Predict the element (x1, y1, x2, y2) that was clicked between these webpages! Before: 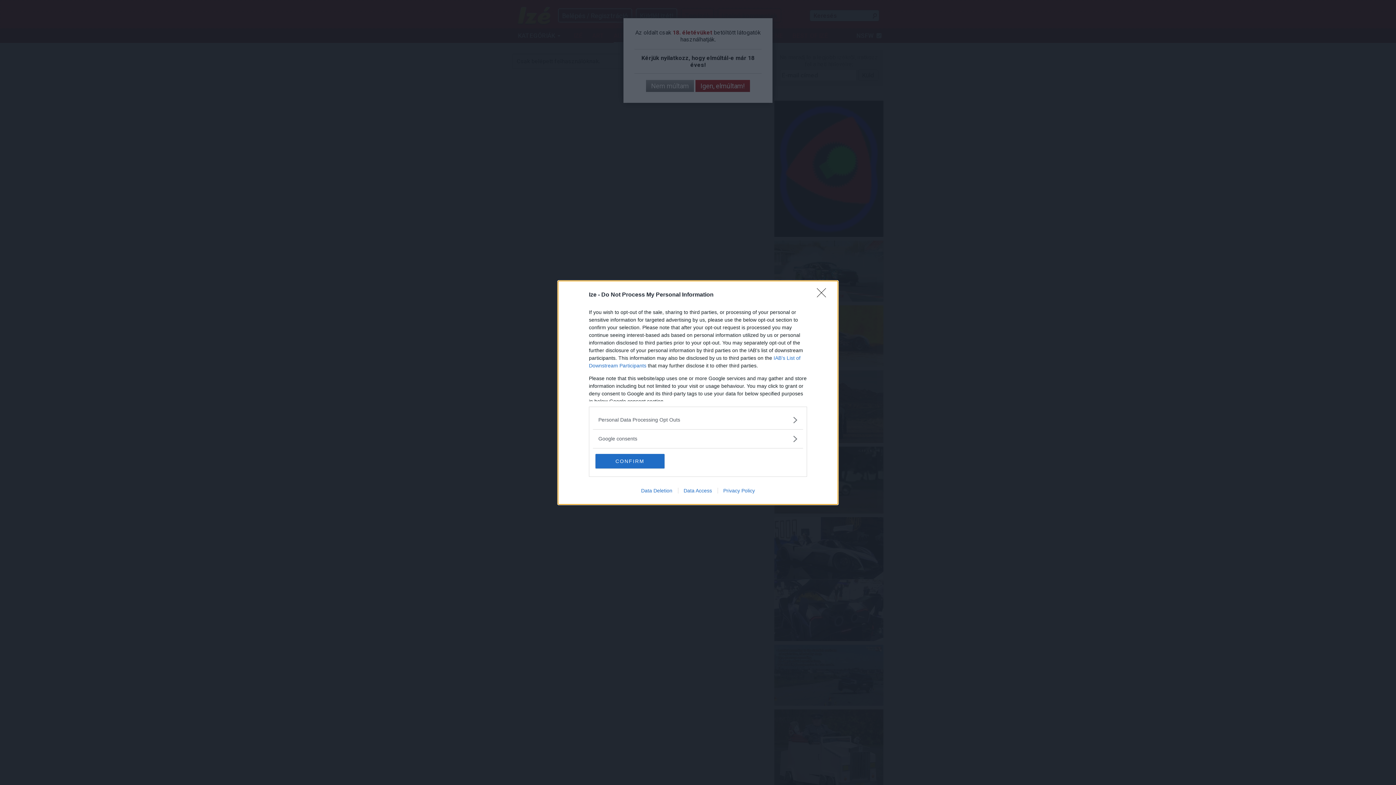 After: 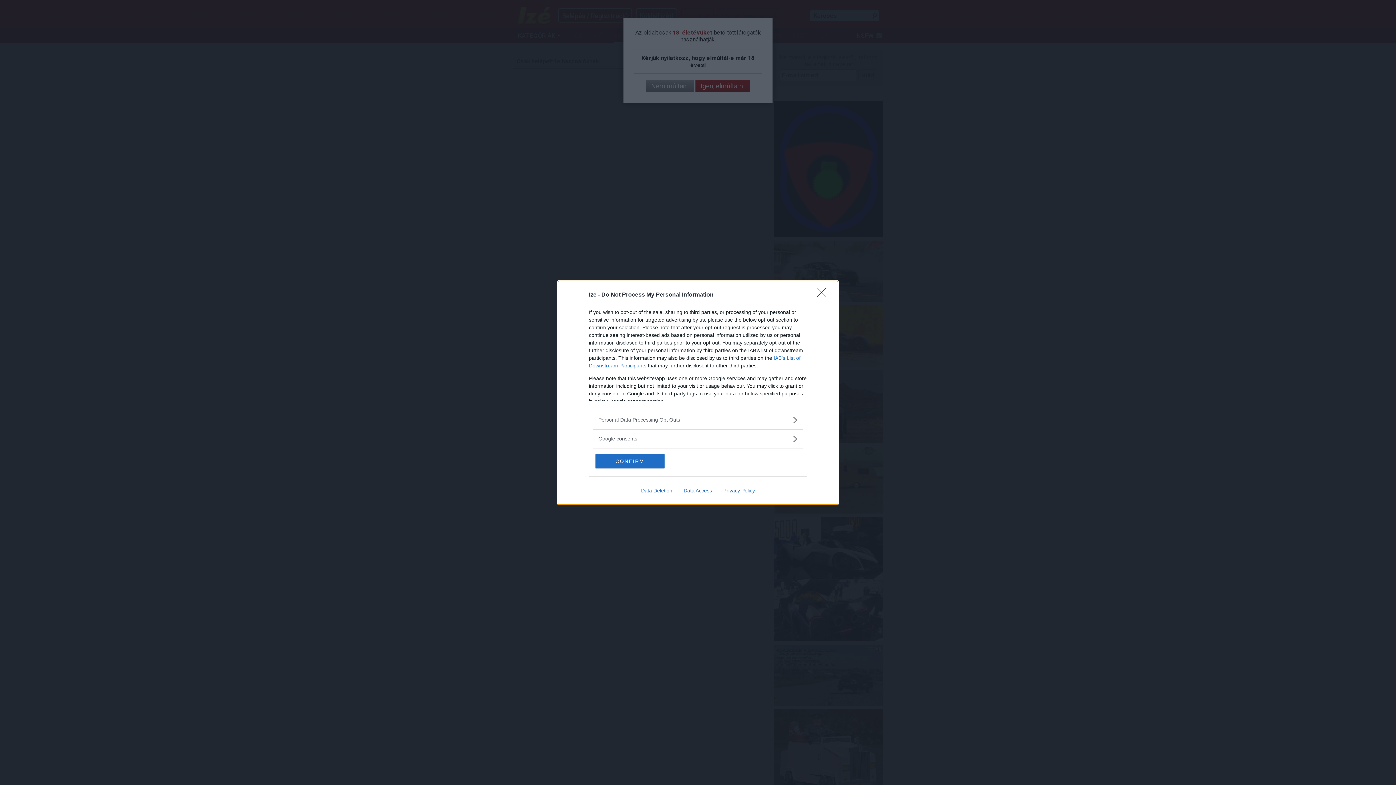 Action: bbox: (717, 487, 760, 493) label: Privacy Policy